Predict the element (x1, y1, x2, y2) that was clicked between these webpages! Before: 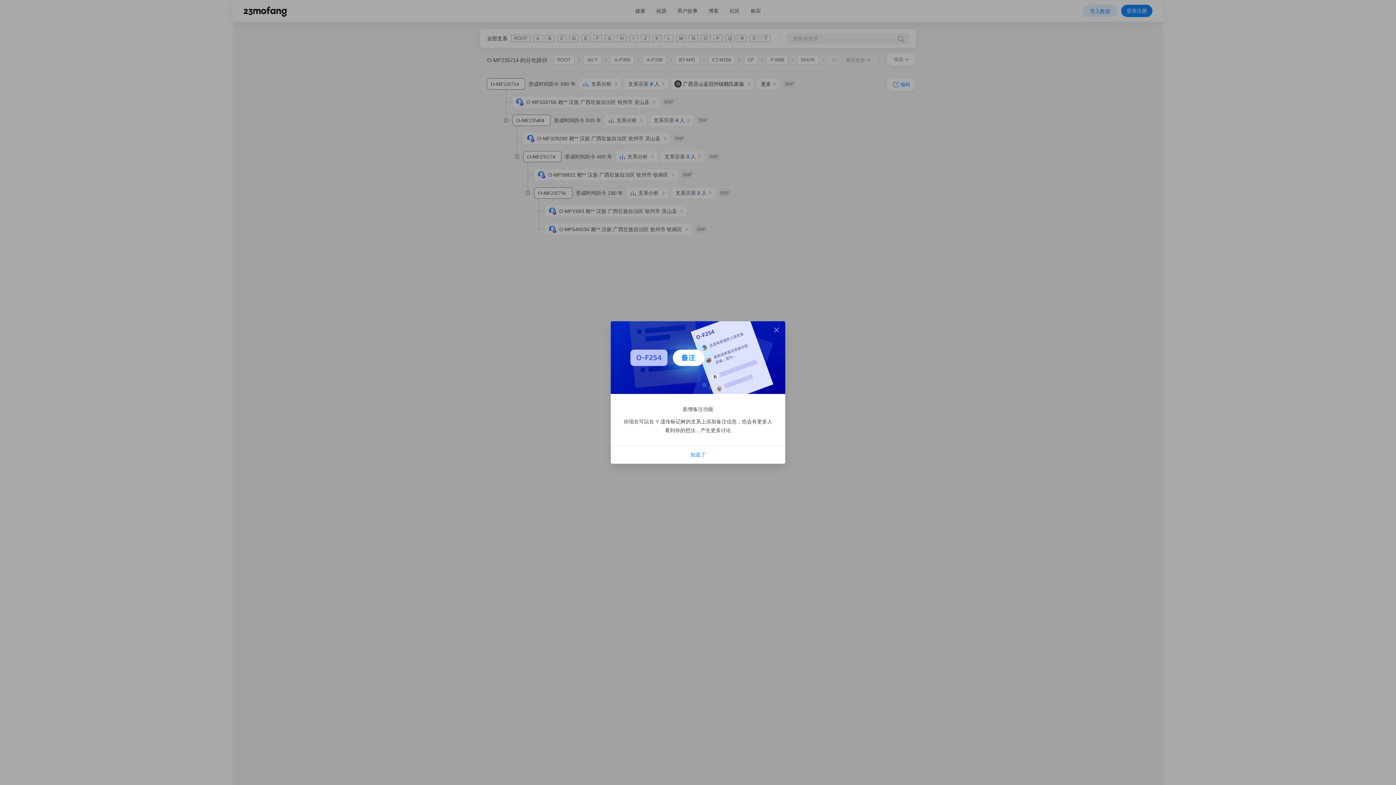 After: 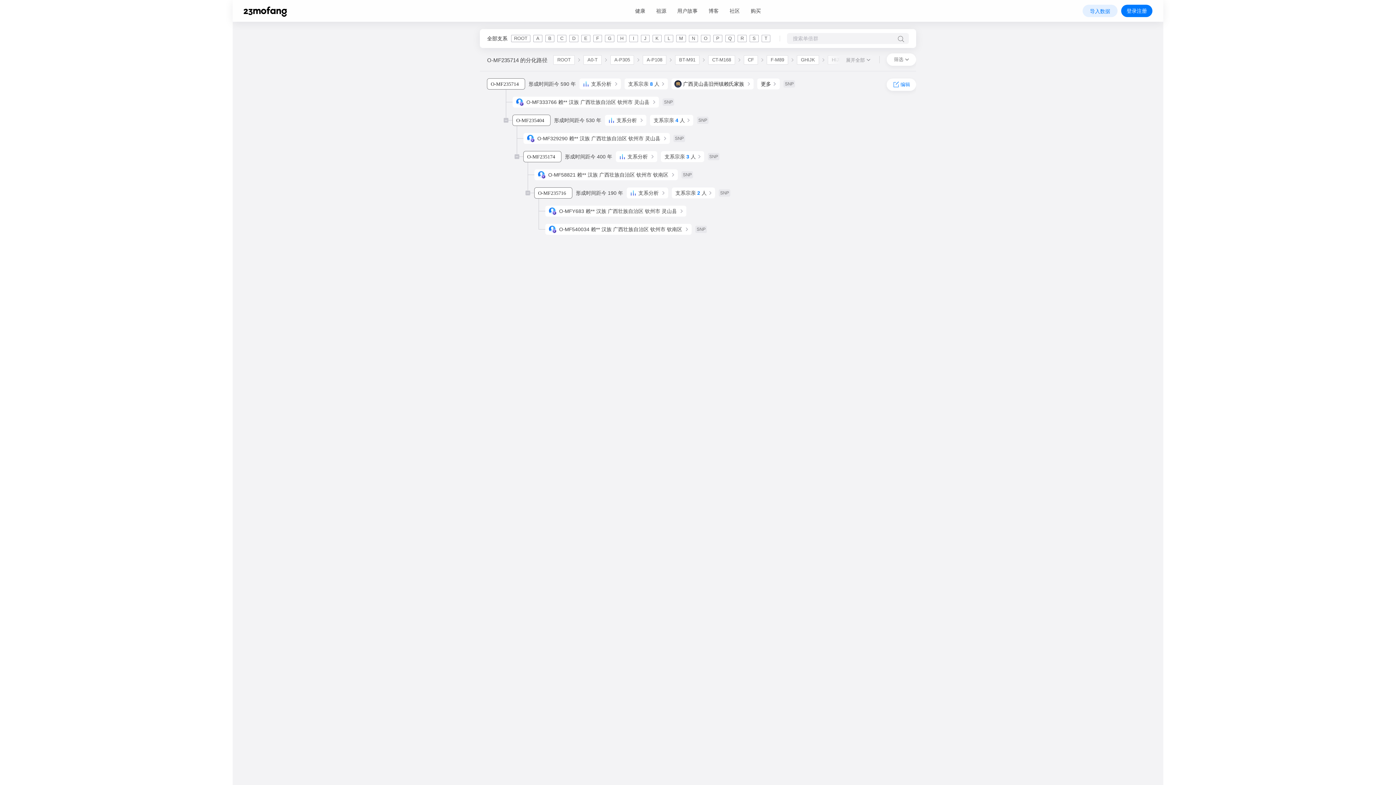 Action: bbox: (610, 445, 785, 464) label: 知道了